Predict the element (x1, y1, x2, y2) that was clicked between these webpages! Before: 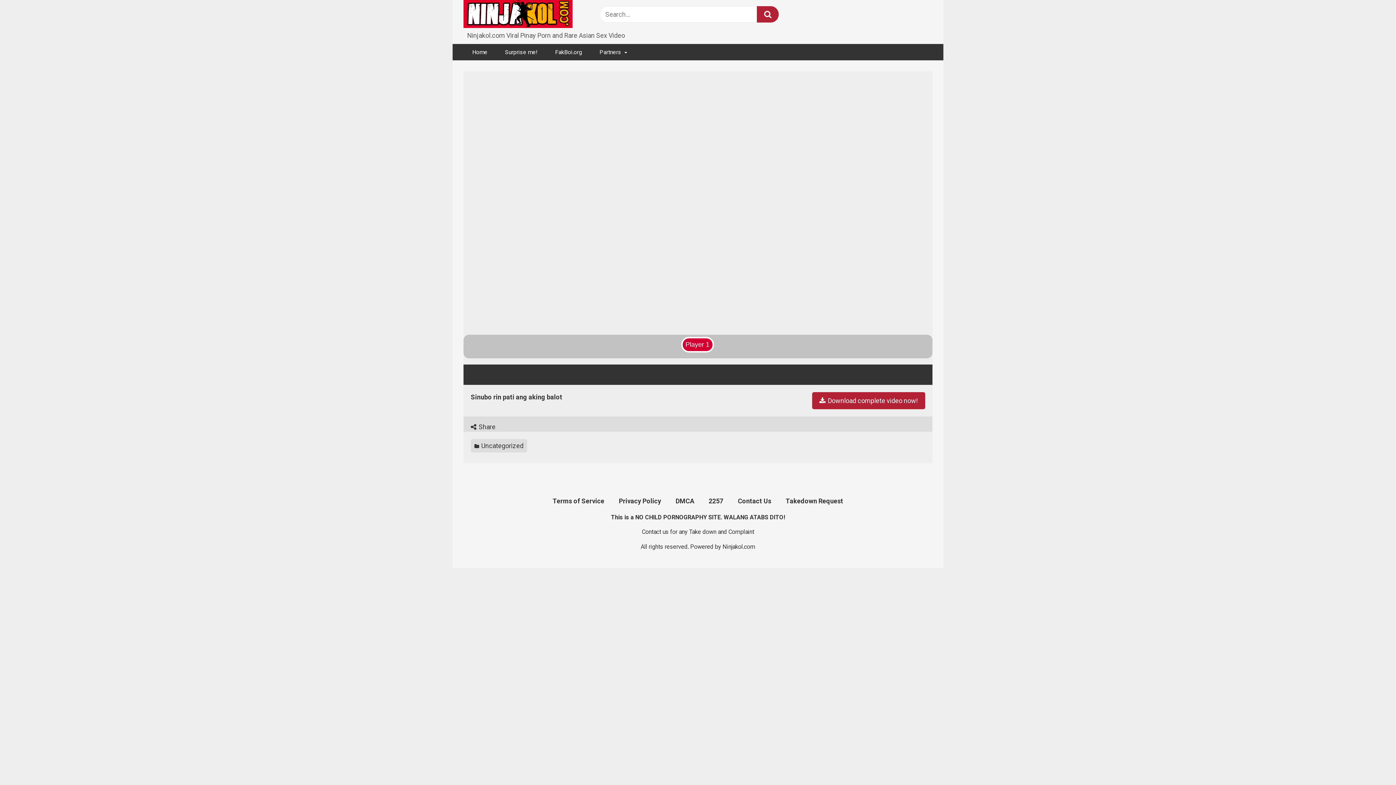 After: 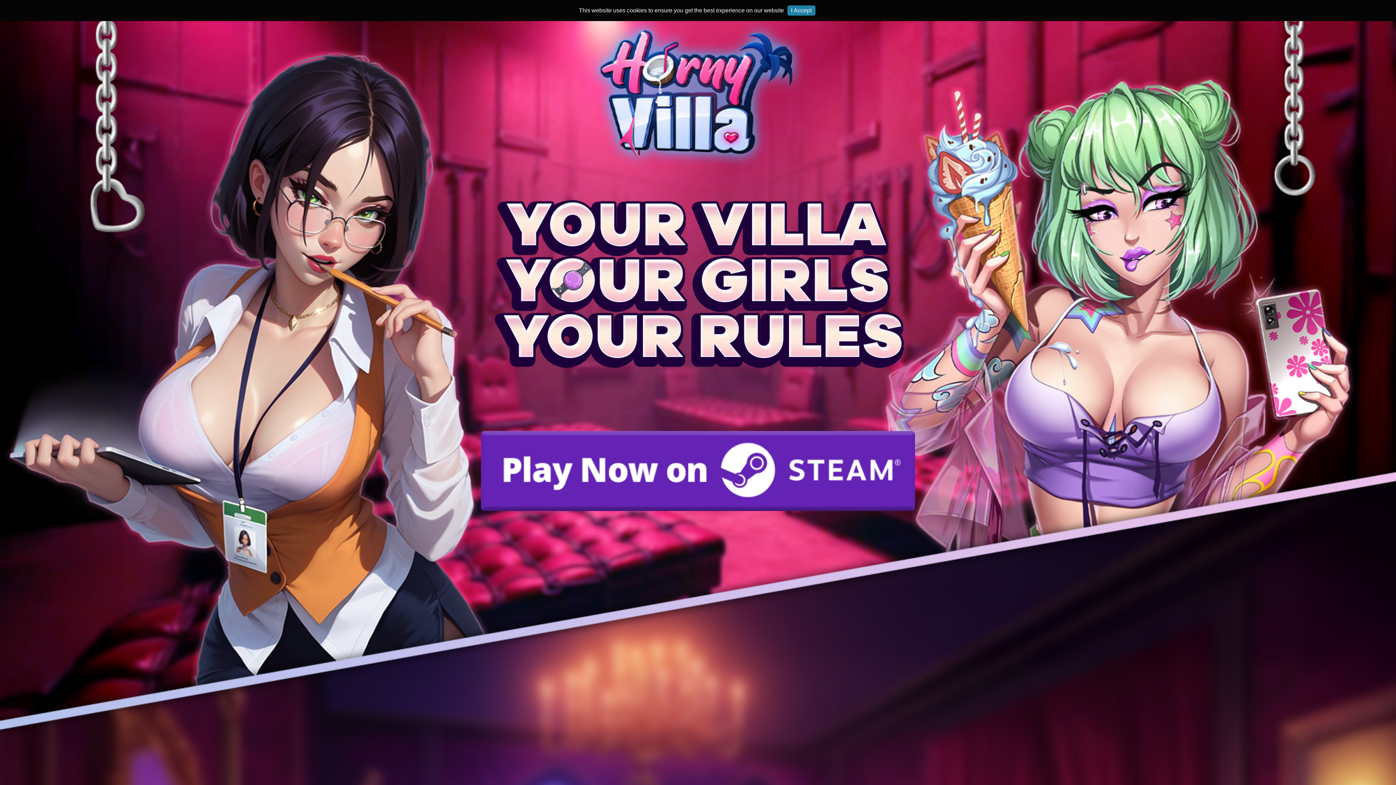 Action: label: Privacy Policy bbox: (619, 497, 661, 505)